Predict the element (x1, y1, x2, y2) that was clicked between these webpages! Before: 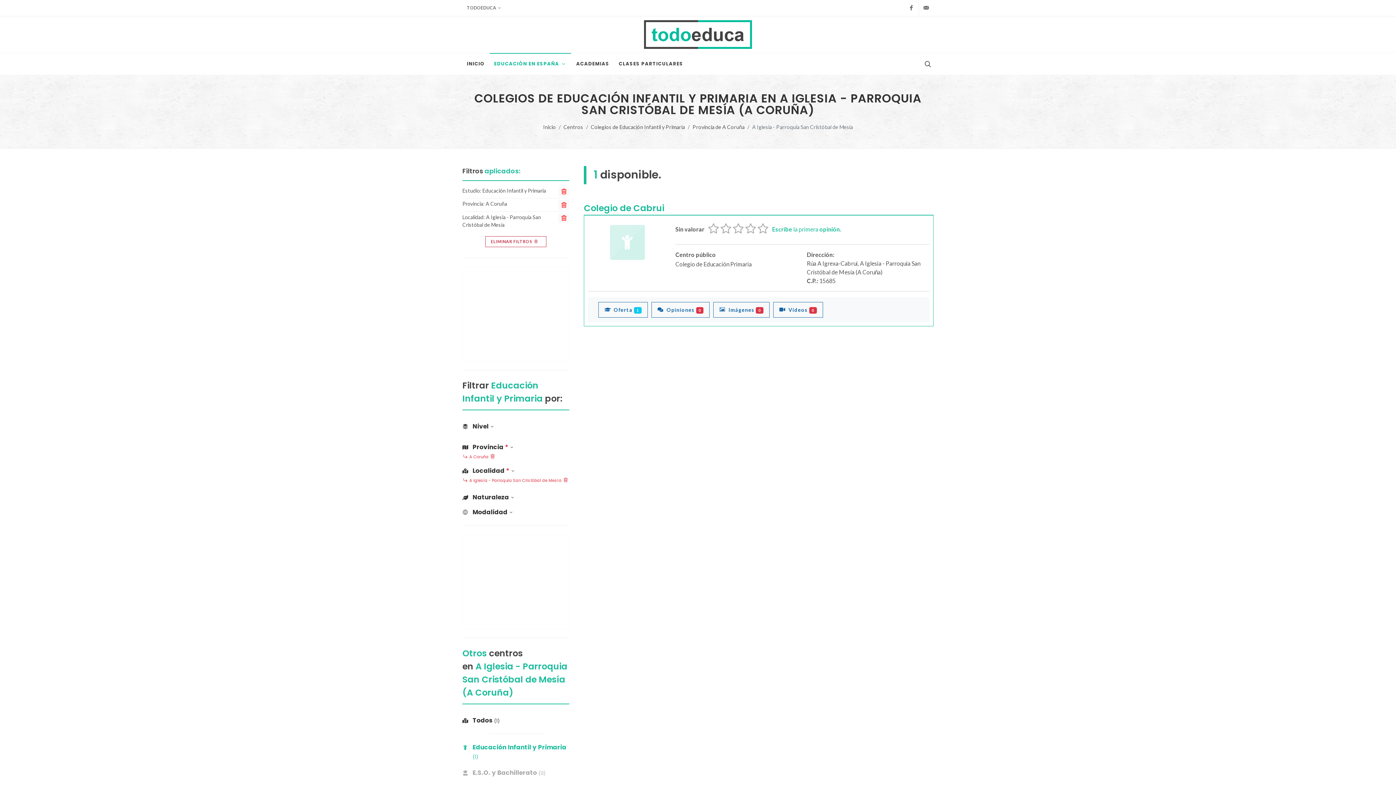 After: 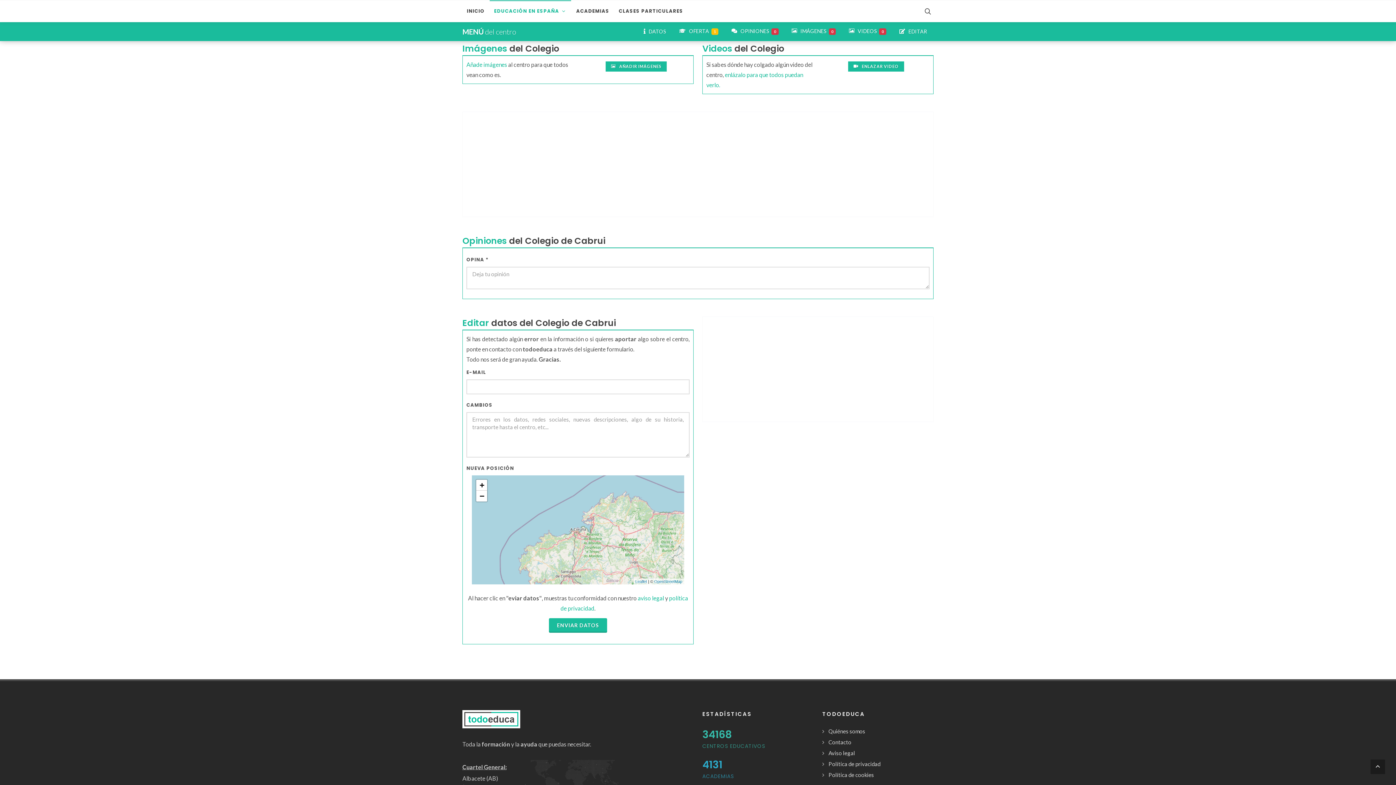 Action: bbox: (773, 302, 823, 317) label:  Vídeos 0